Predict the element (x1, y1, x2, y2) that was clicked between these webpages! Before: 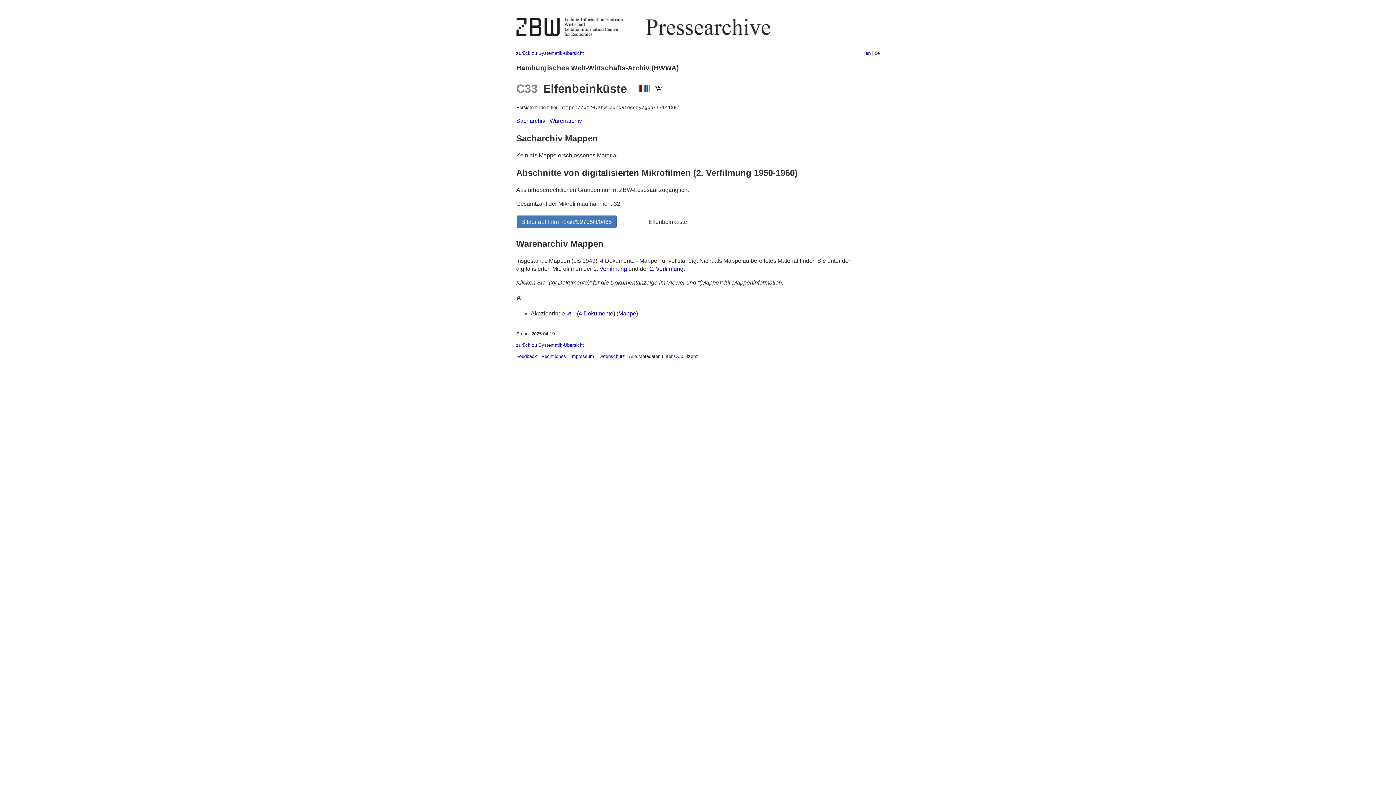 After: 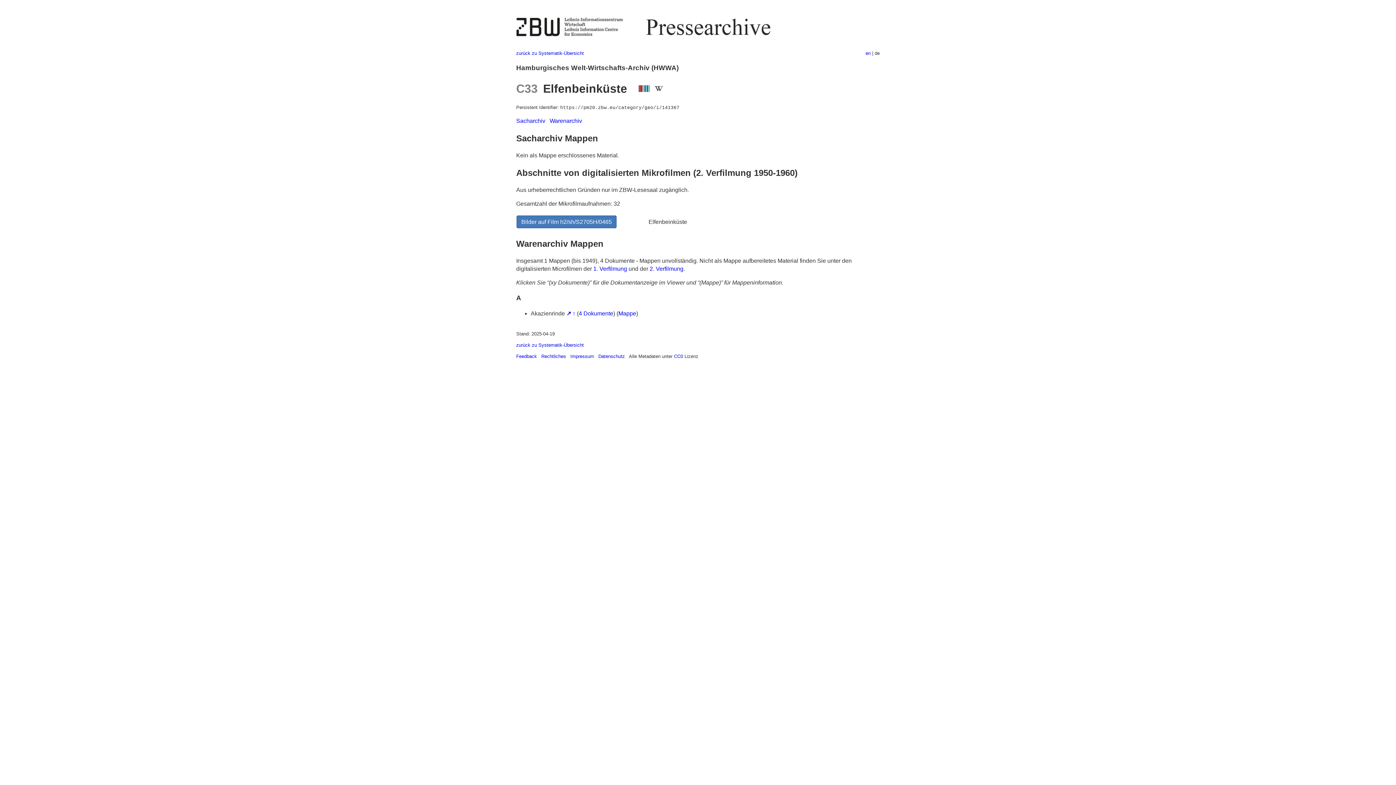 Action: label: Warenarchiv bbox: (549, 117, 582, 124)